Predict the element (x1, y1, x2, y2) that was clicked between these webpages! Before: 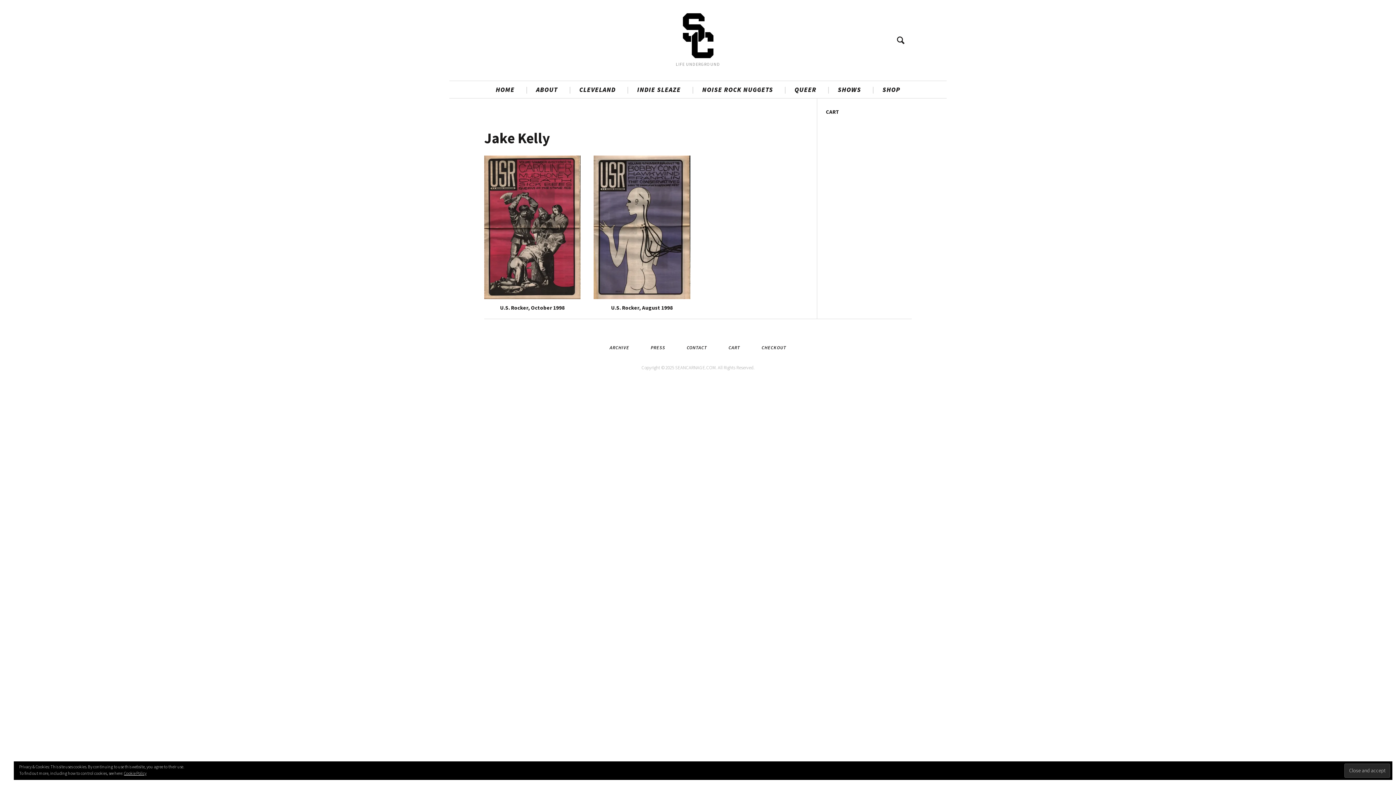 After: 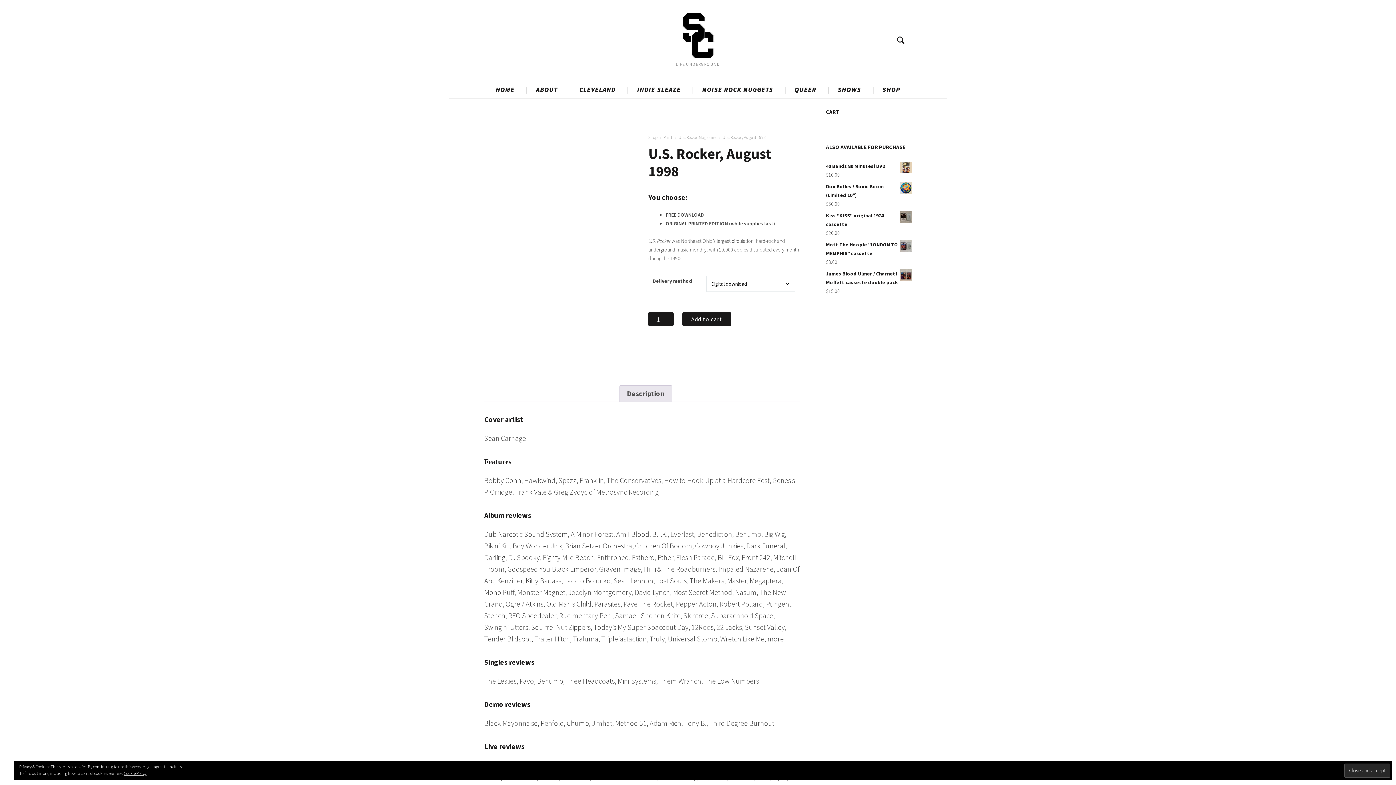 Action: label: U.S. Rocker, August 1998 bbox: (611, 304, 673, 311)